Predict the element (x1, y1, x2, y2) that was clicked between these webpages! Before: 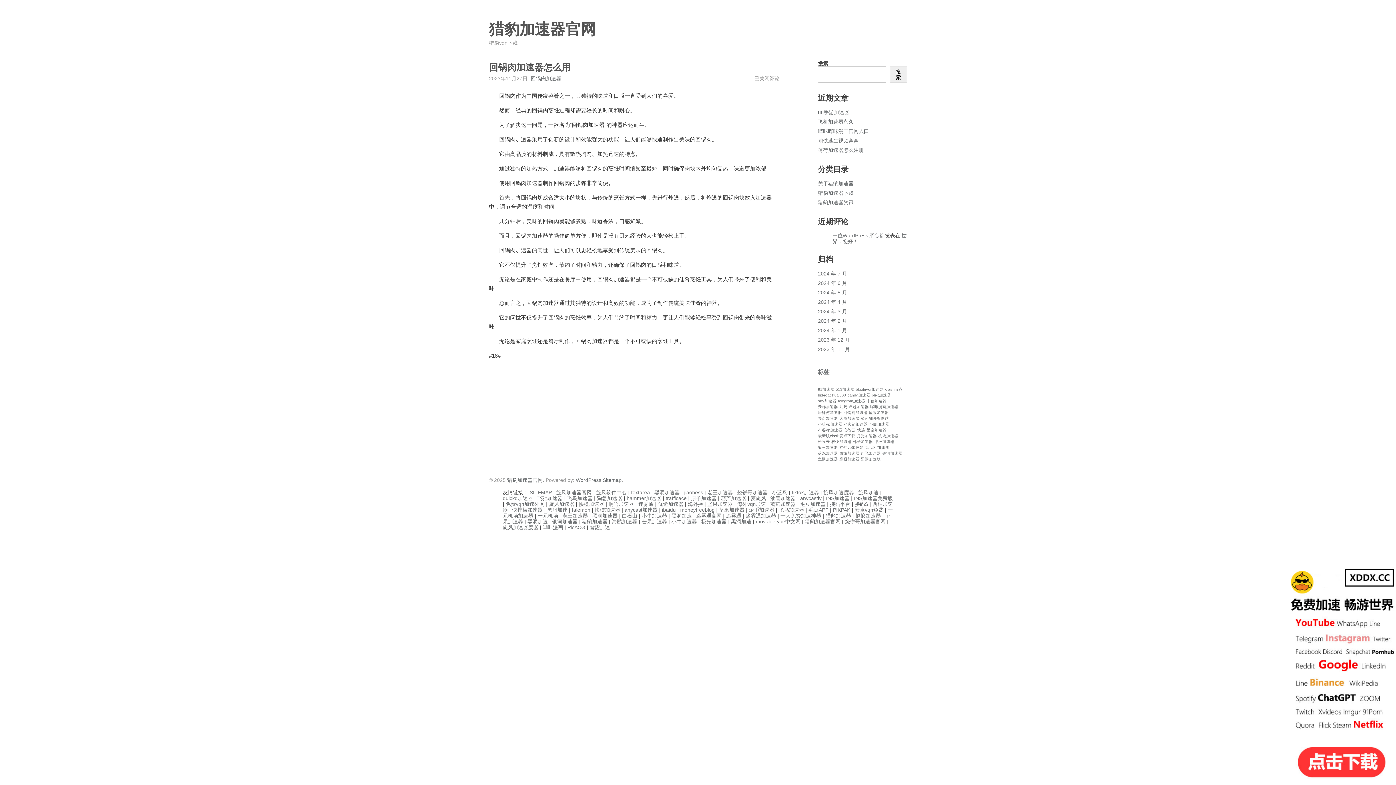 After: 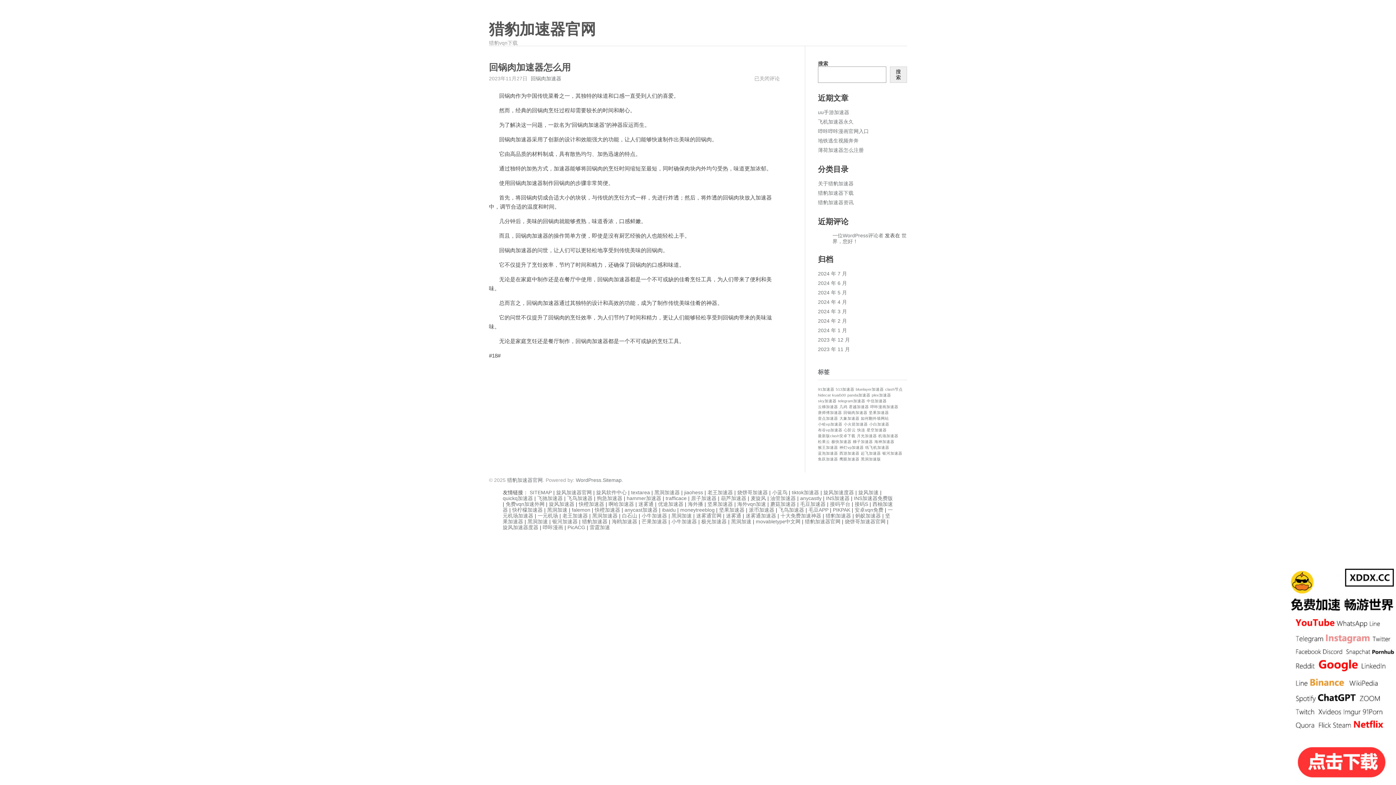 Action: bbox: (737, 501, 766, 507) label: 海外vqn加速